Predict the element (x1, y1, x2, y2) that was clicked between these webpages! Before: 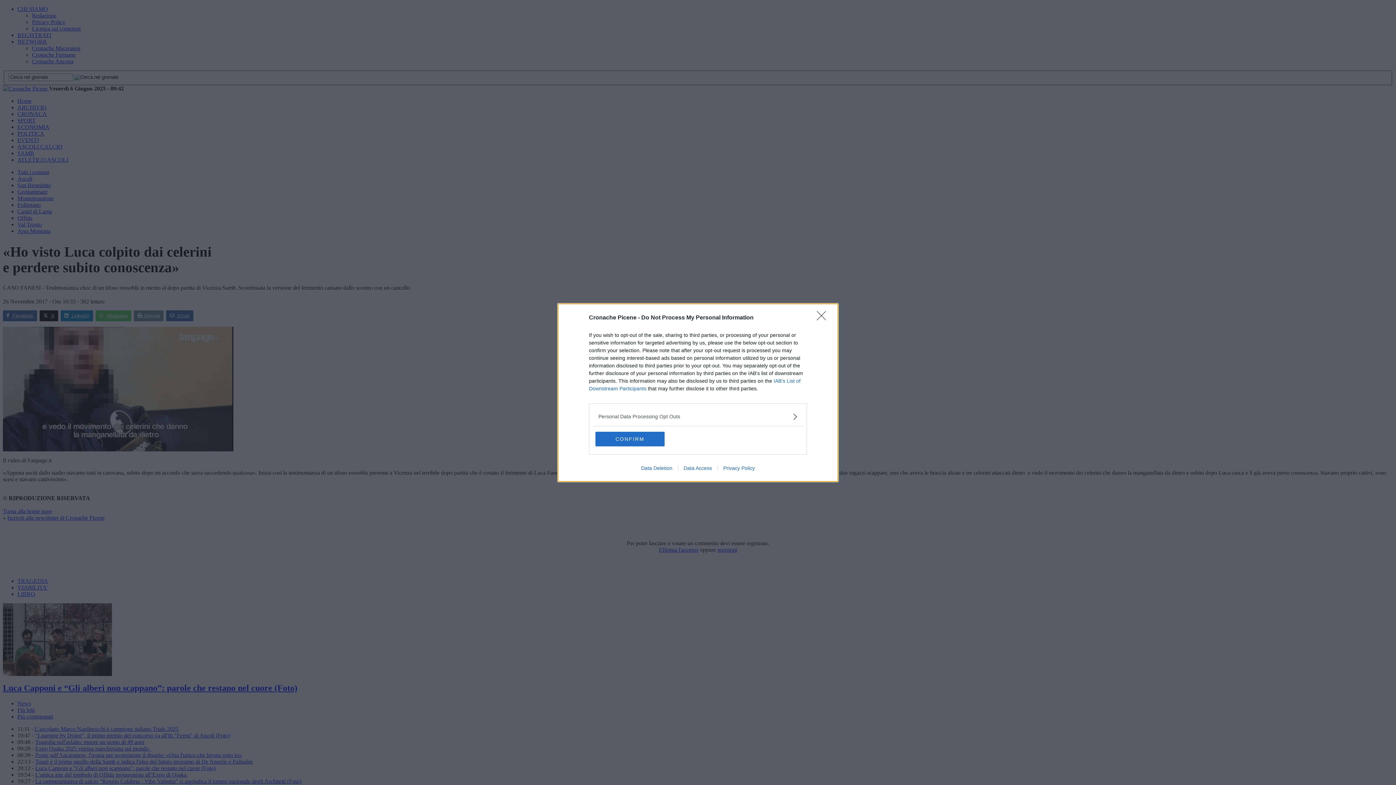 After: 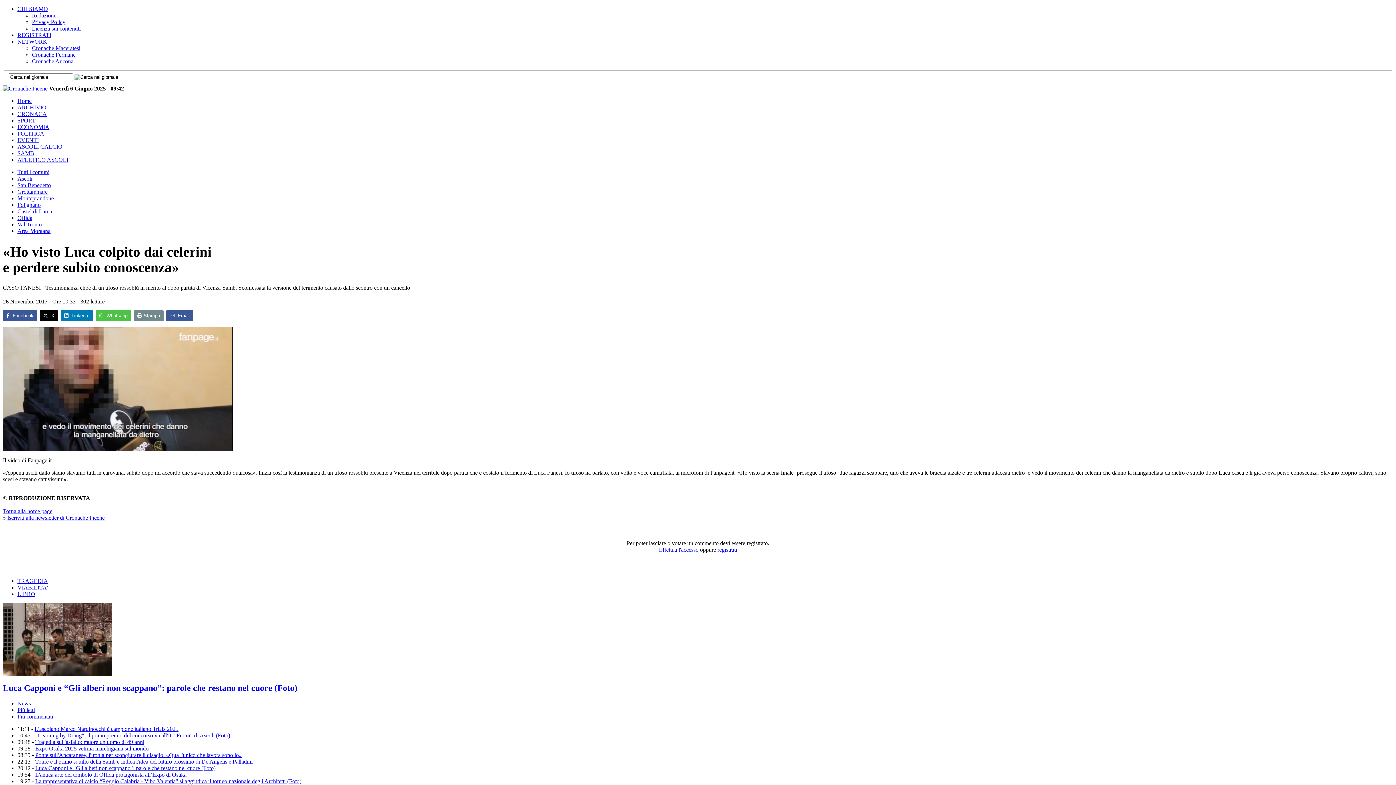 Action: bbox: (595, 431, 664, 446) label: CONFIRM